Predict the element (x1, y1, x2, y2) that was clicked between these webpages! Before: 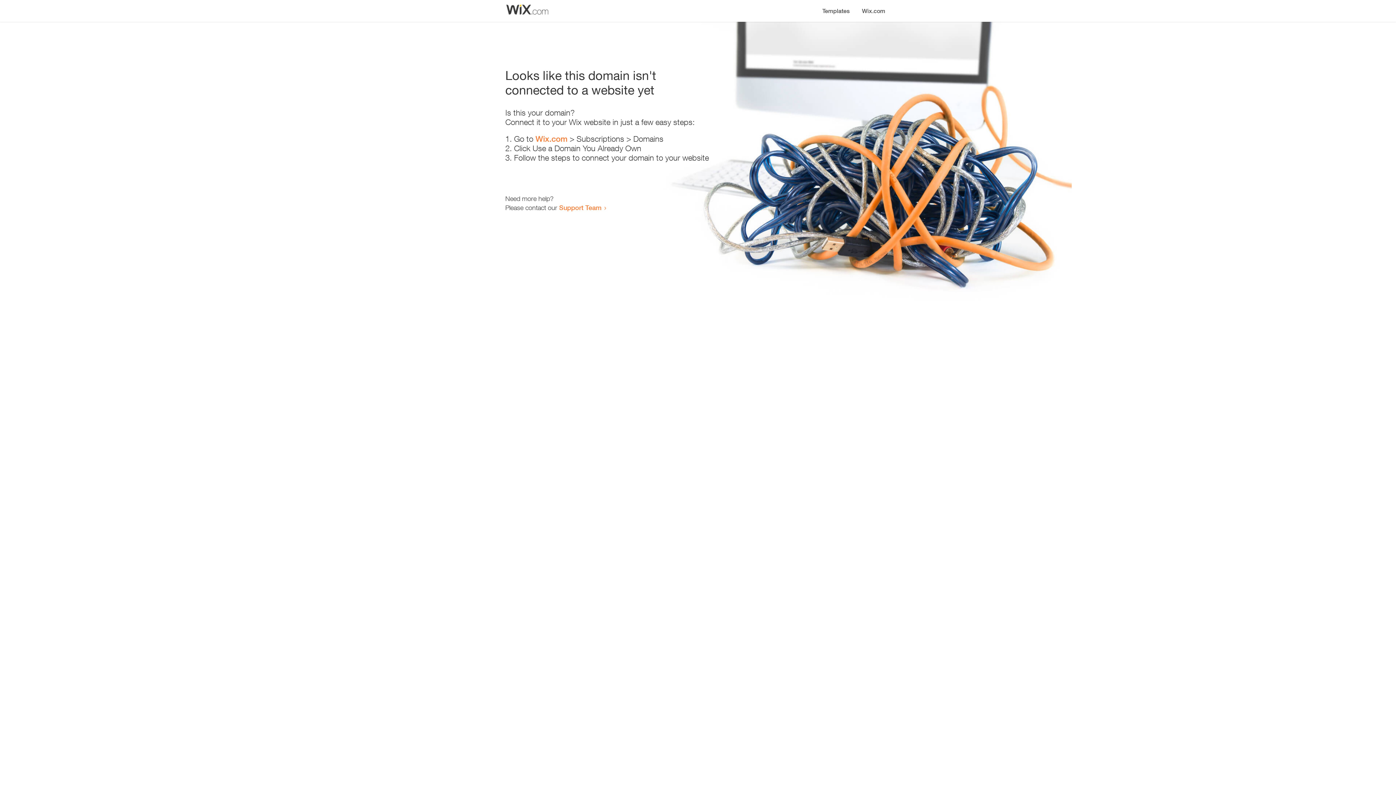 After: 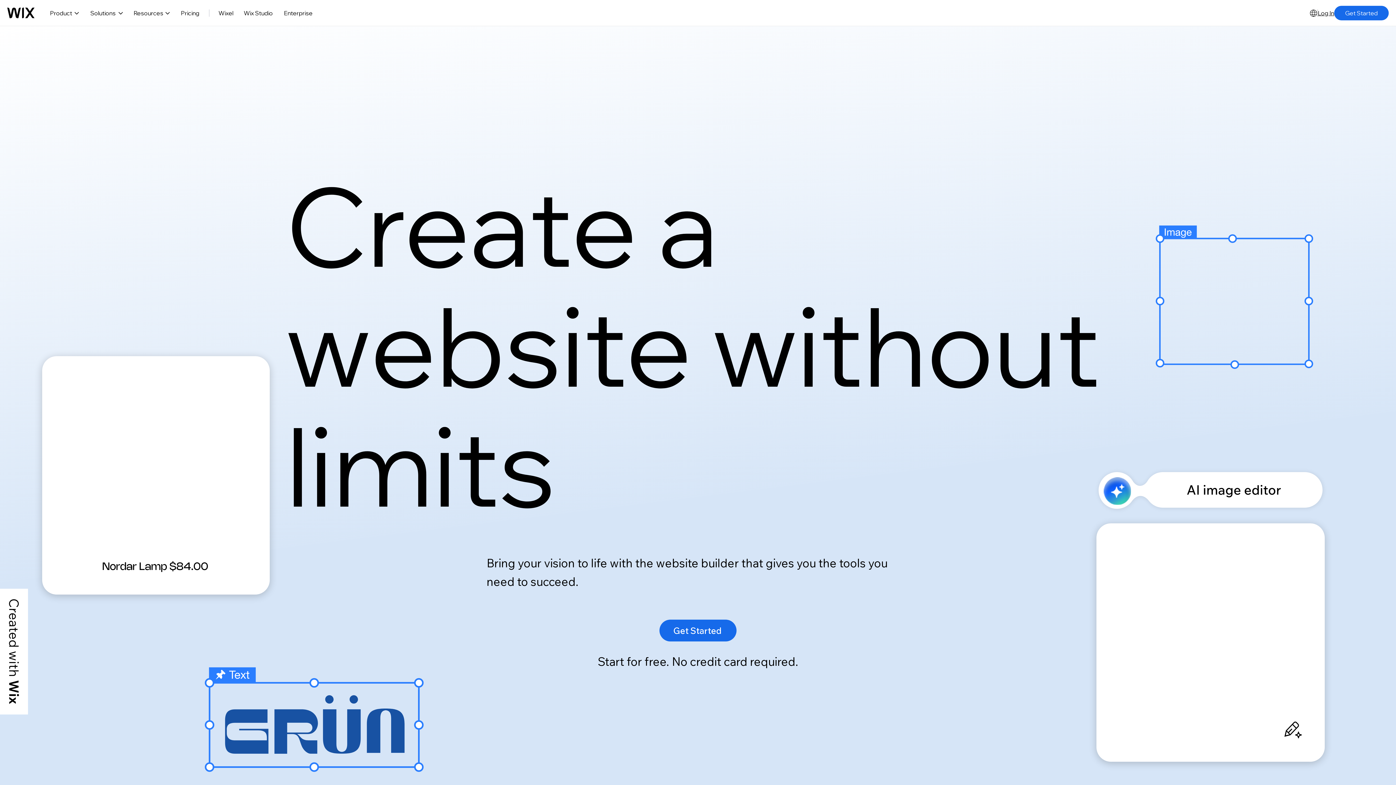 Action: bbox: (535, 134, 567, 143) label: Wix.com